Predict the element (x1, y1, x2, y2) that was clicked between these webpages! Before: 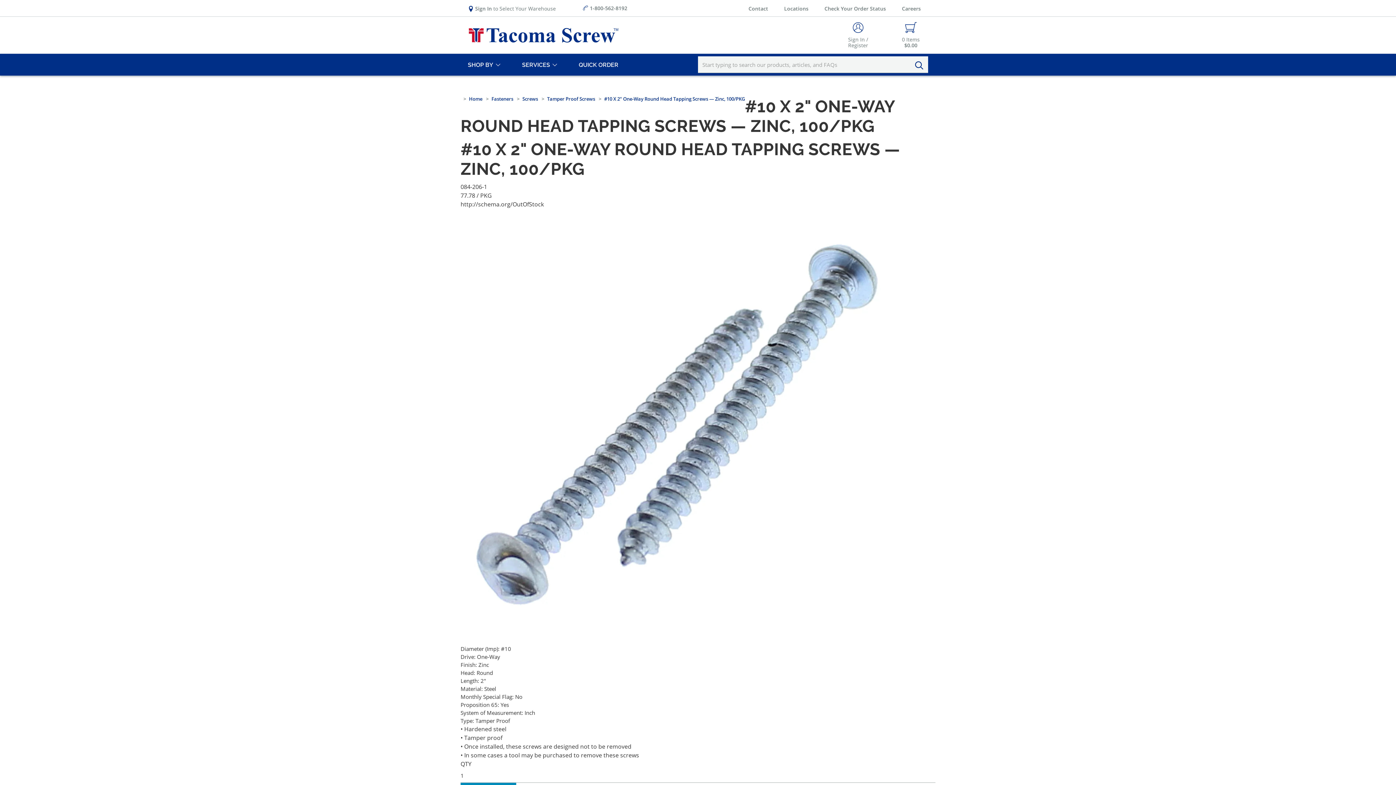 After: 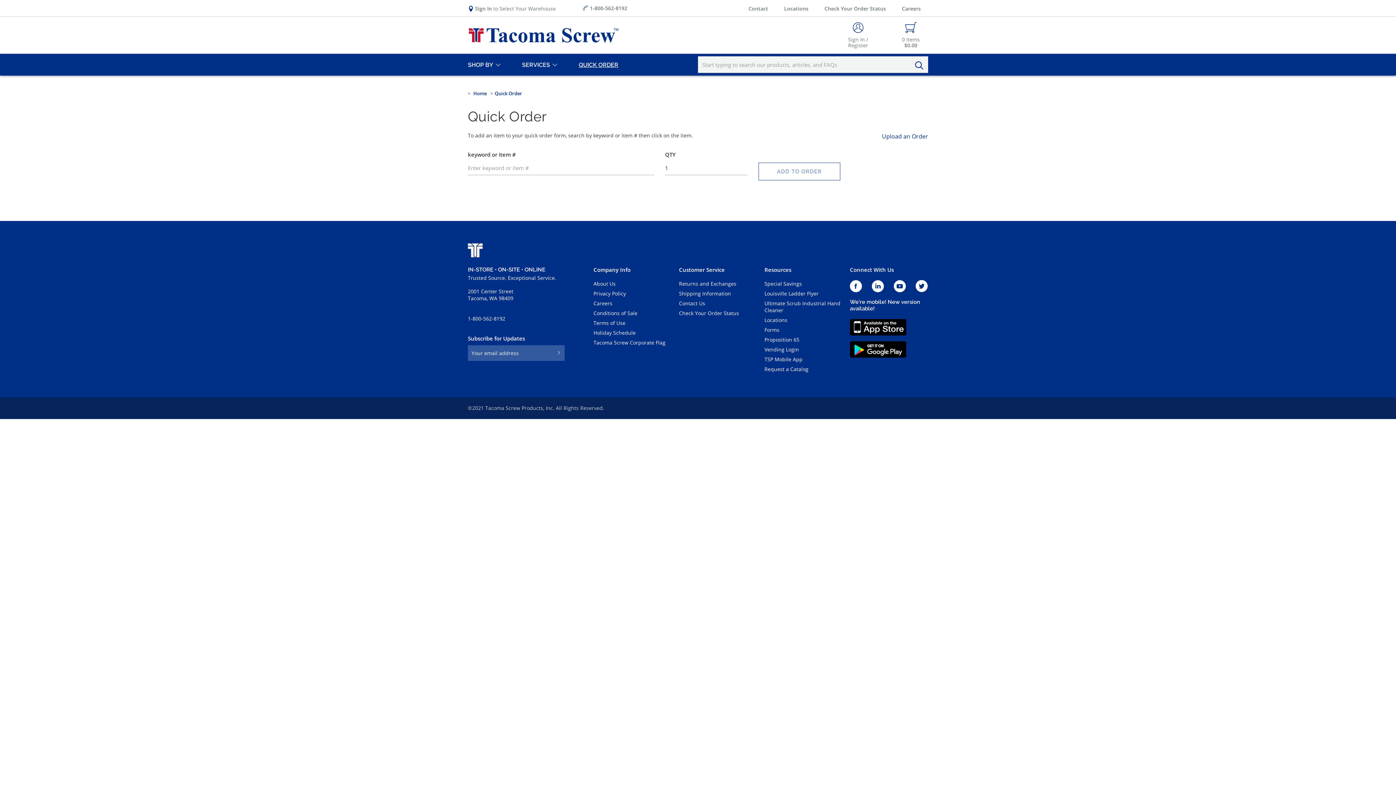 Action: bbox: (575, 53, 619, 75) label: Quick Order